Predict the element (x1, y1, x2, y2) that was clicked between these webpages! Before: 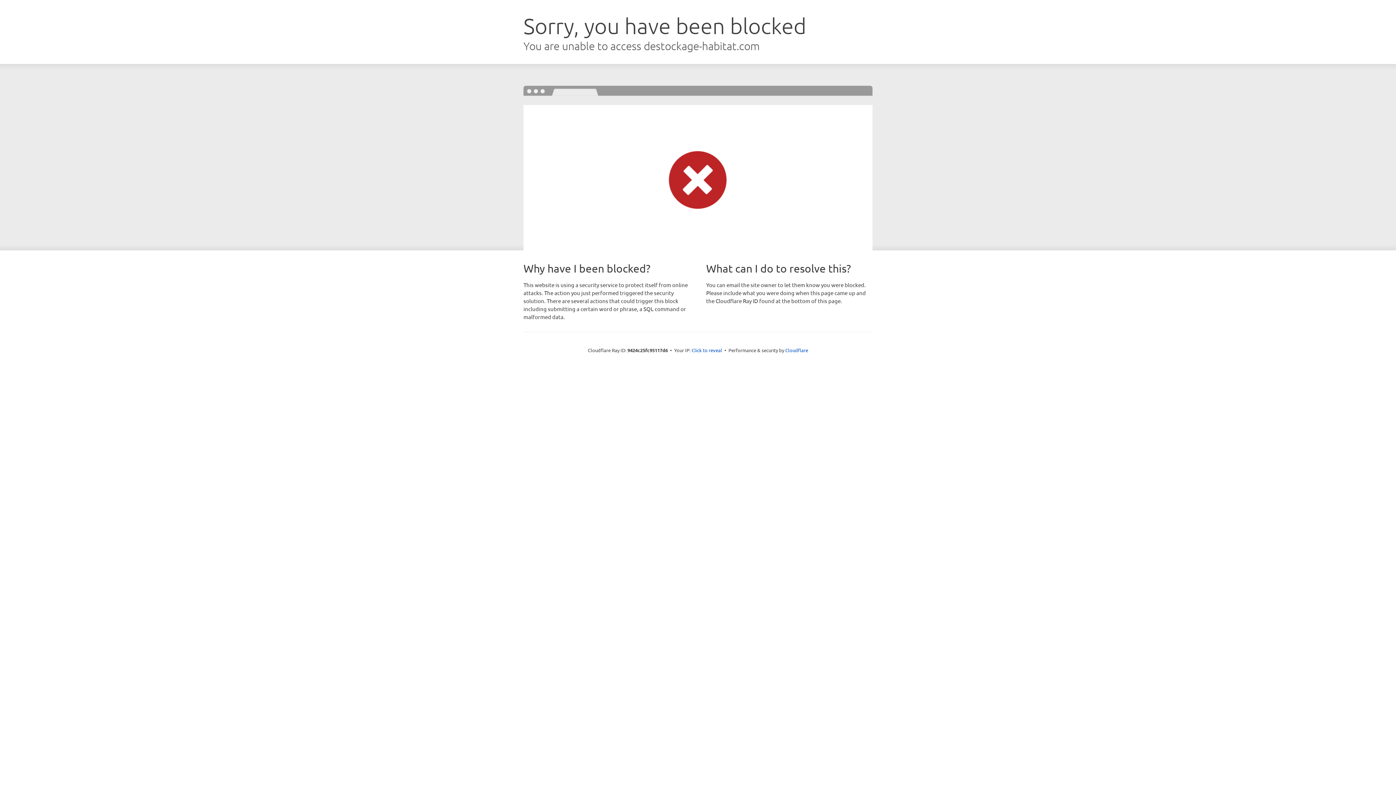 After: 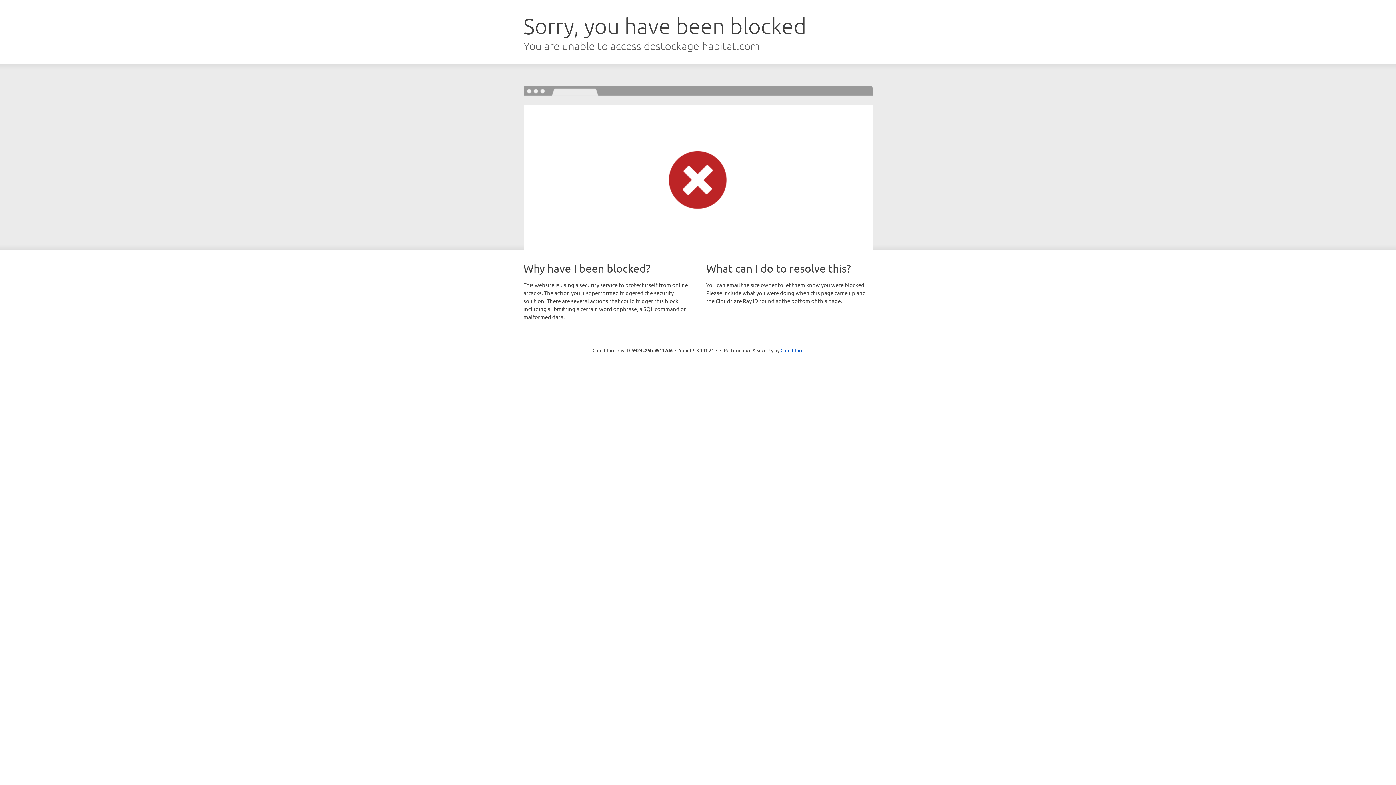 Action: label: Click to reveal bbox: (691, 346, 722, 353)